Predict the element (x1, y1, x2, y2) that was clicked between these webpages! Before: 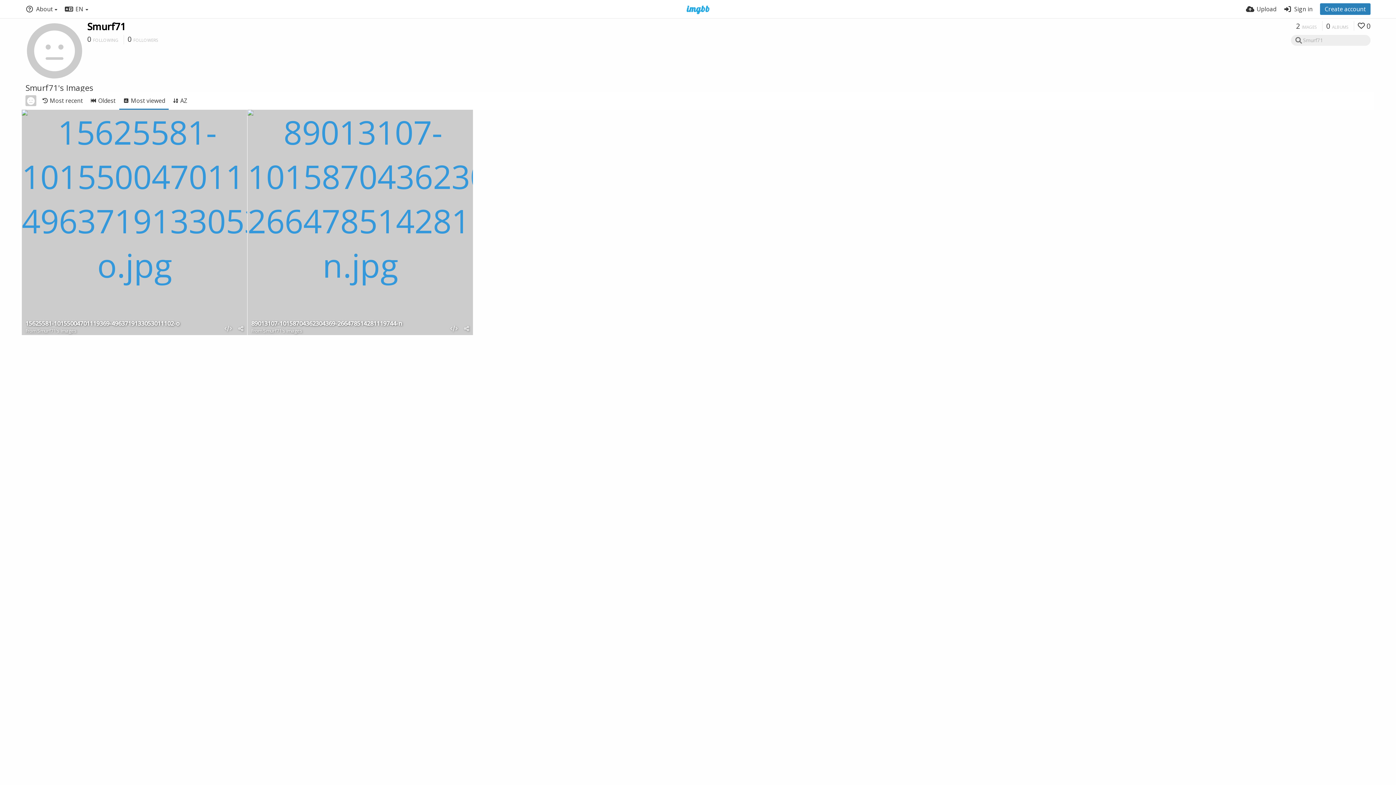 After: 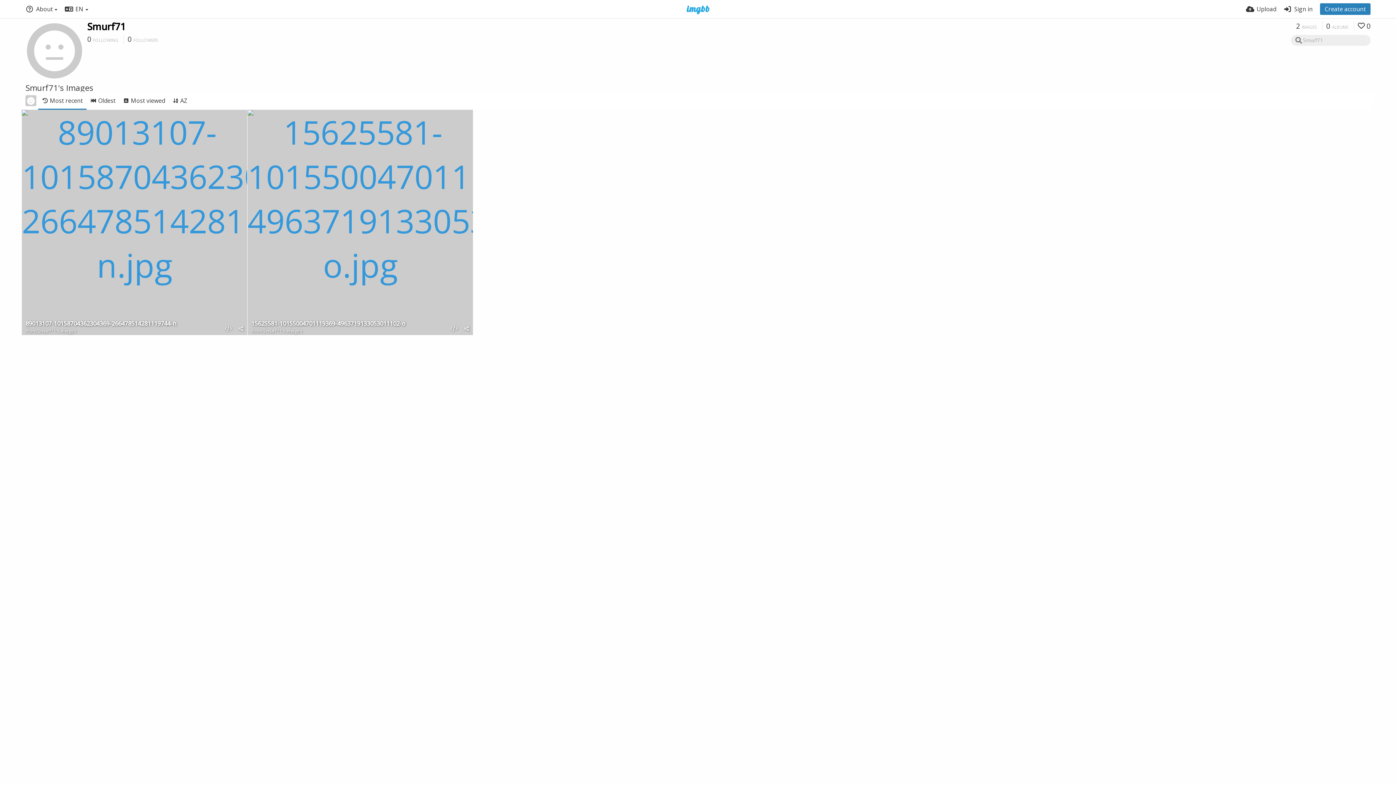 Action: label:  0 bbox: (1354, 21, 1370, 30)